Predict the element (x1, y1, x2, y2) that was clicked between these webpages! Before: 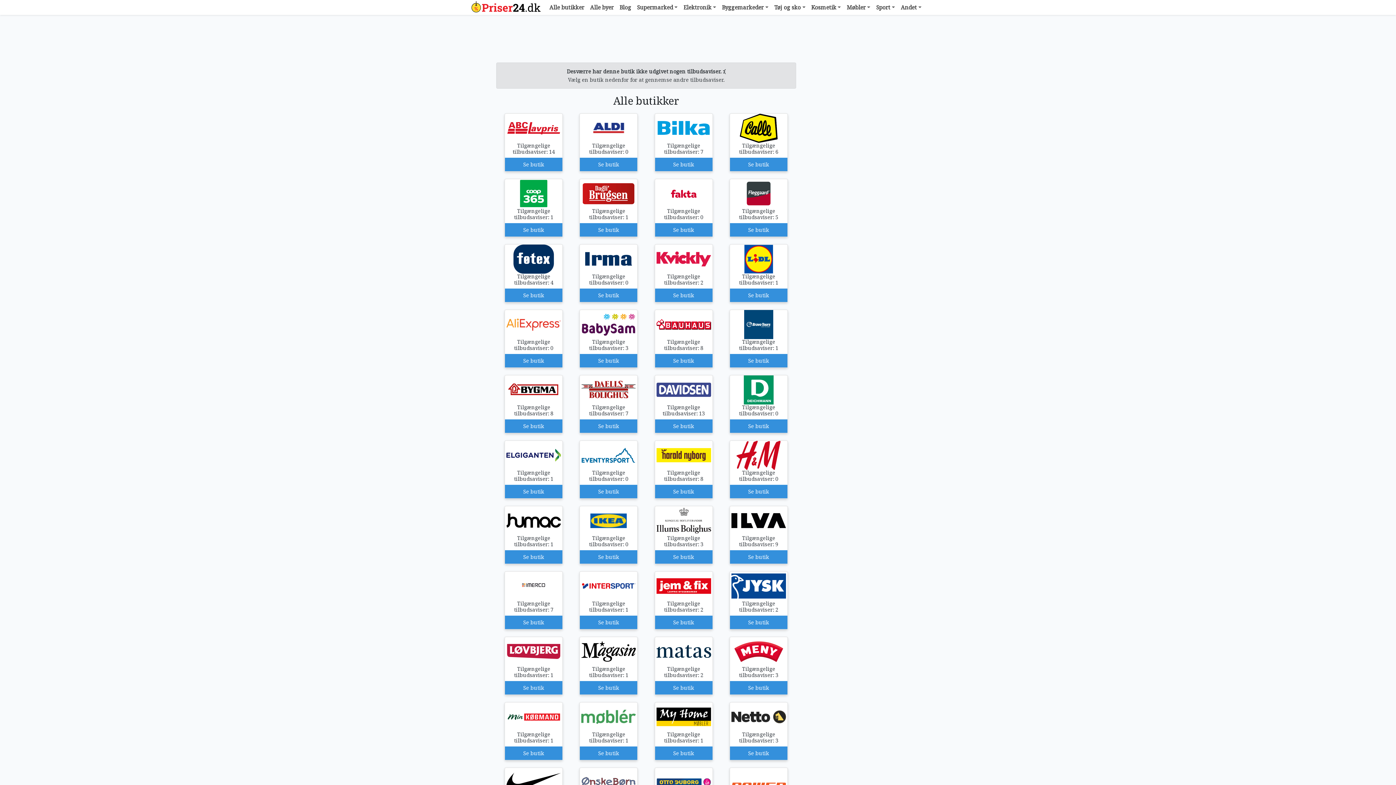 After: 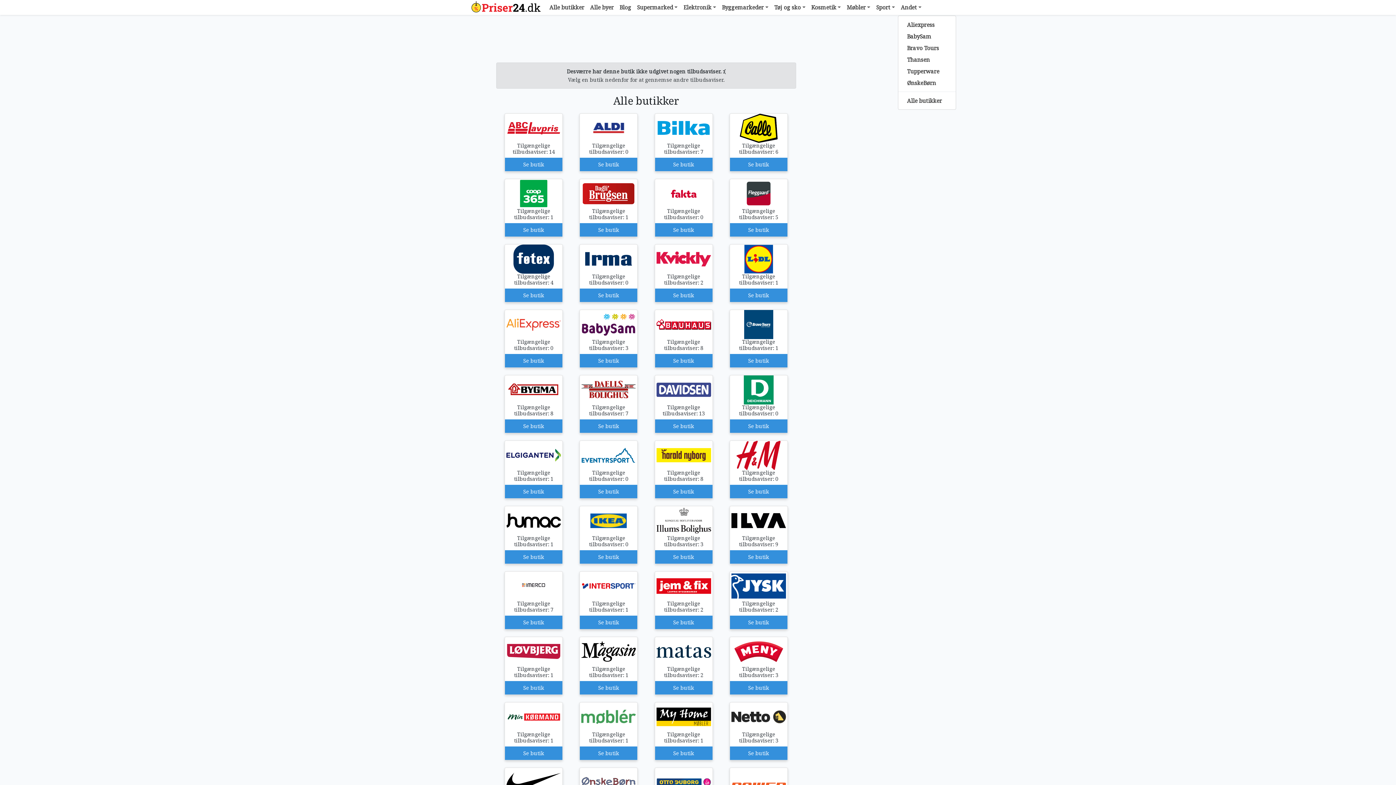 Action: bbox: (898, 0, 924, 14) label: Andet